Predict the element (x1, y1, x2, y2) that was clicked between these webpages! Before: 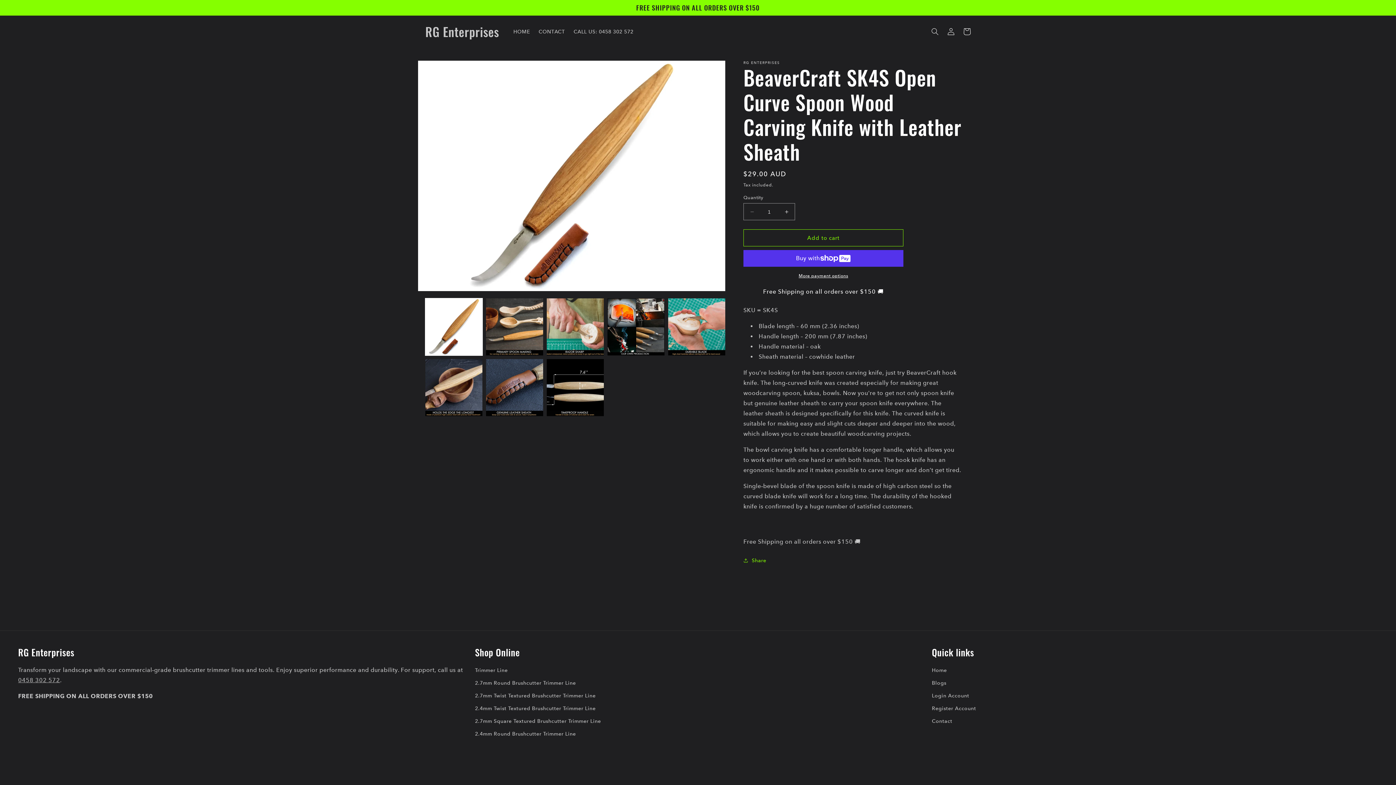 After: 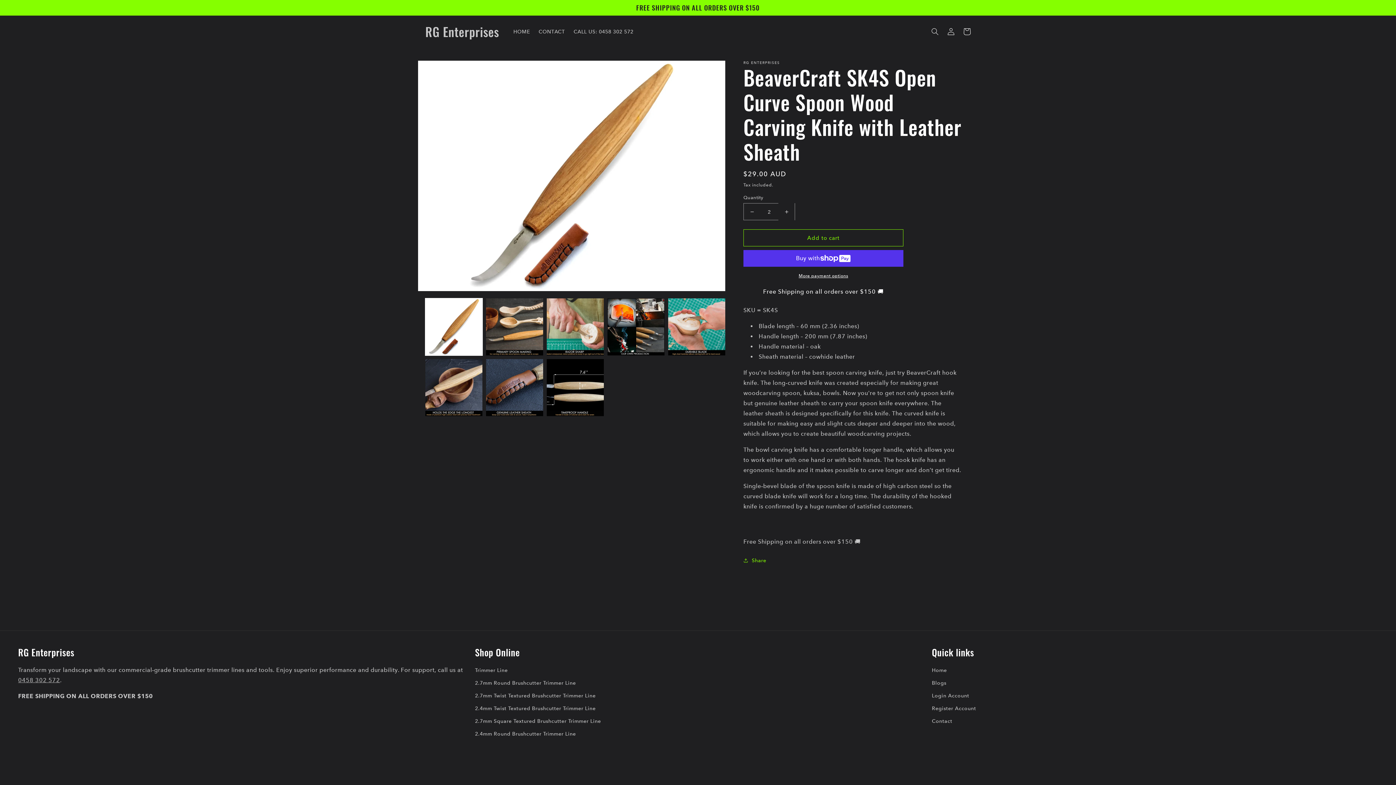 Action: bbox: (778, 203, 794, 220) label: Increase quantity for BeaverCraft SK4S Open Curve Spoon Wood Carving Knife with Leather Sheath